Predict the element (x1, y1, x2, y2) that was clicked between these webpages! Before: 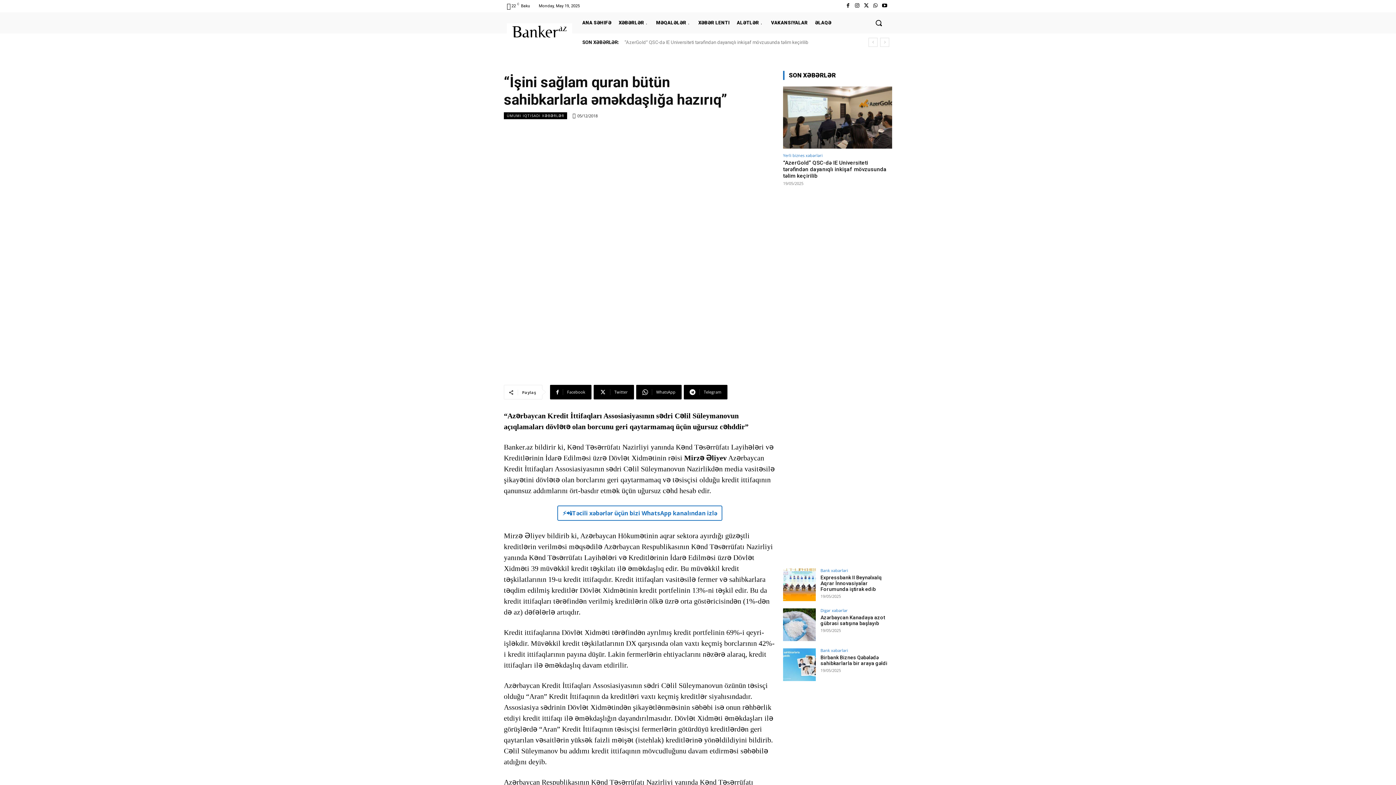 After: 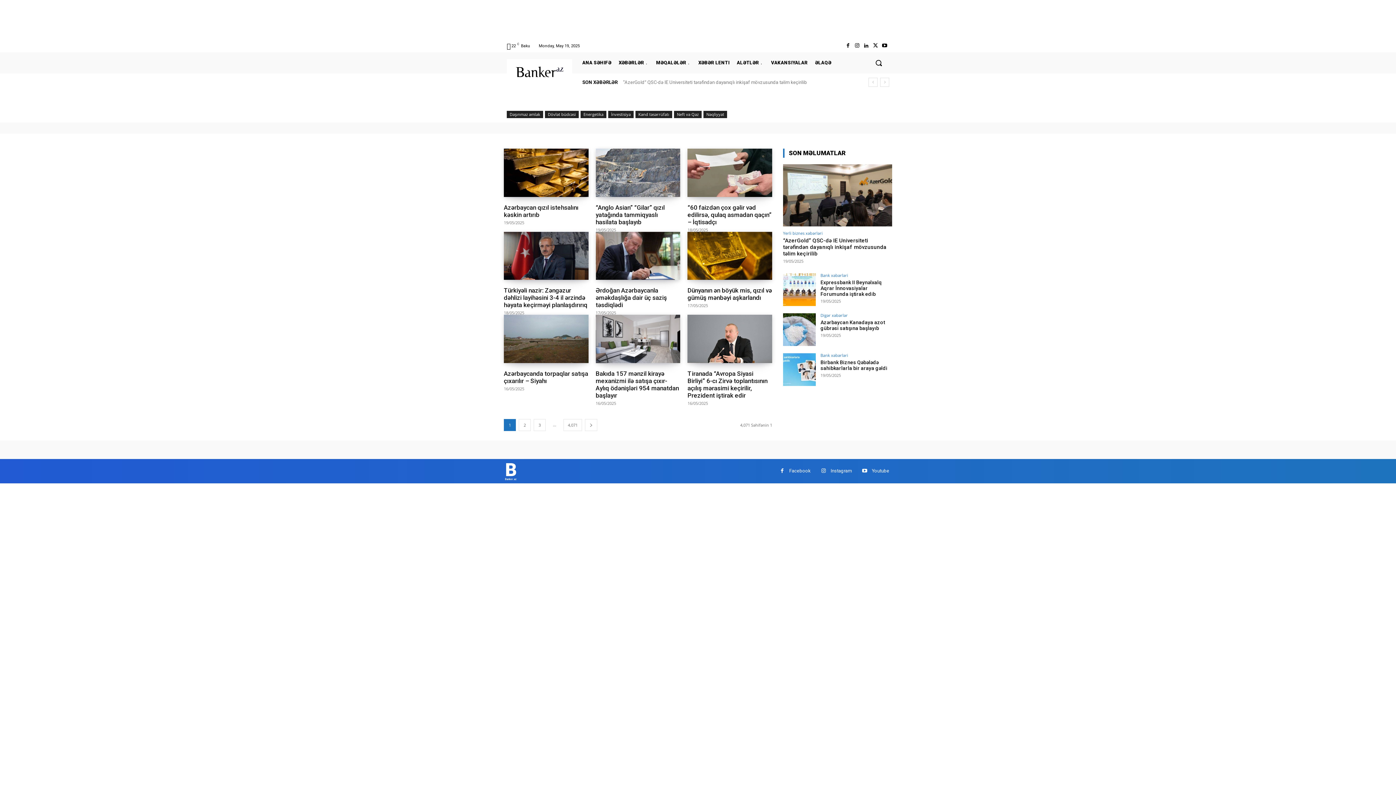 Action: label: ÜMUMI IQTISADI XƏBƏRLƏR bbox: (504, 112, 567, 119)